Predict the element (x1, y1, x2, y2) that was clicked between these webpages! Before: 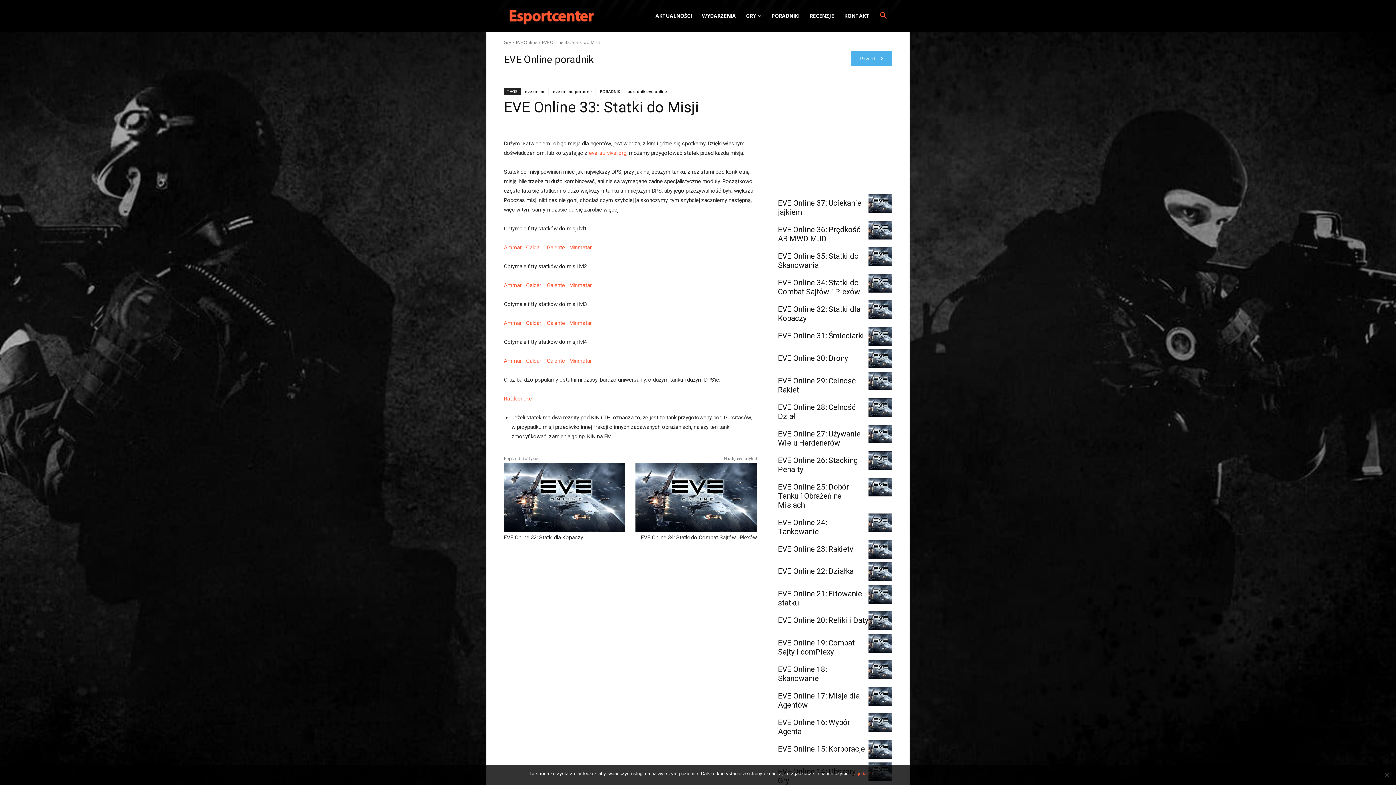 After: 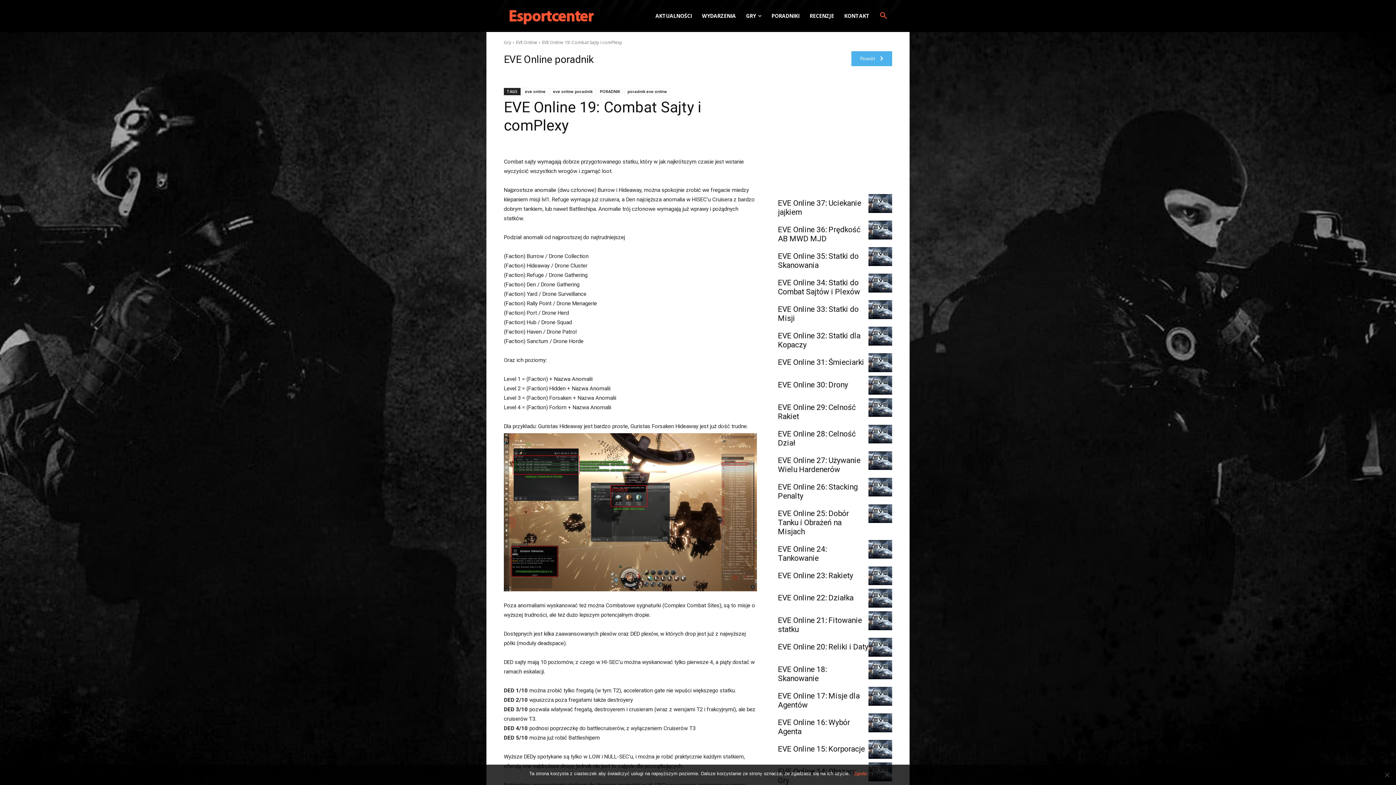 Action: bbox: (868, 634, 892, 653)